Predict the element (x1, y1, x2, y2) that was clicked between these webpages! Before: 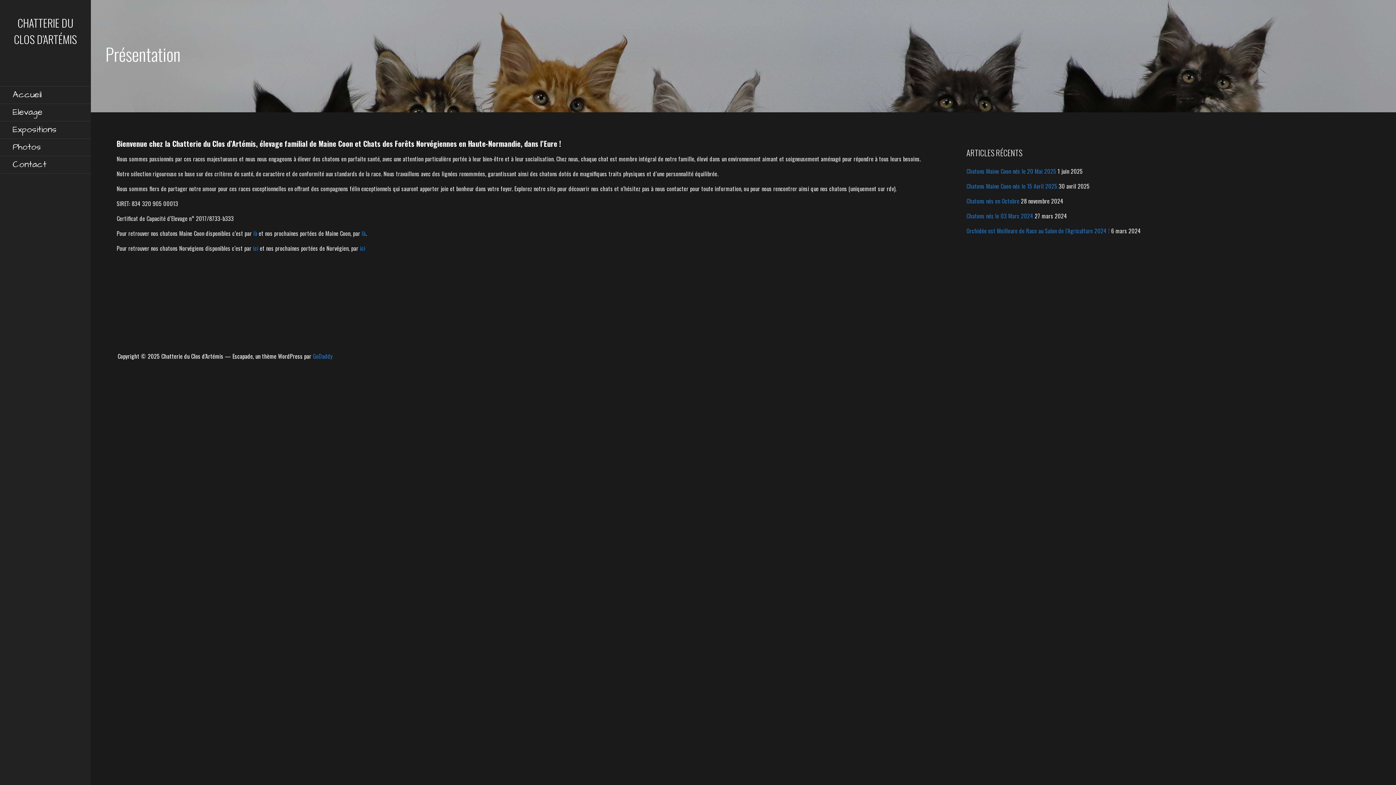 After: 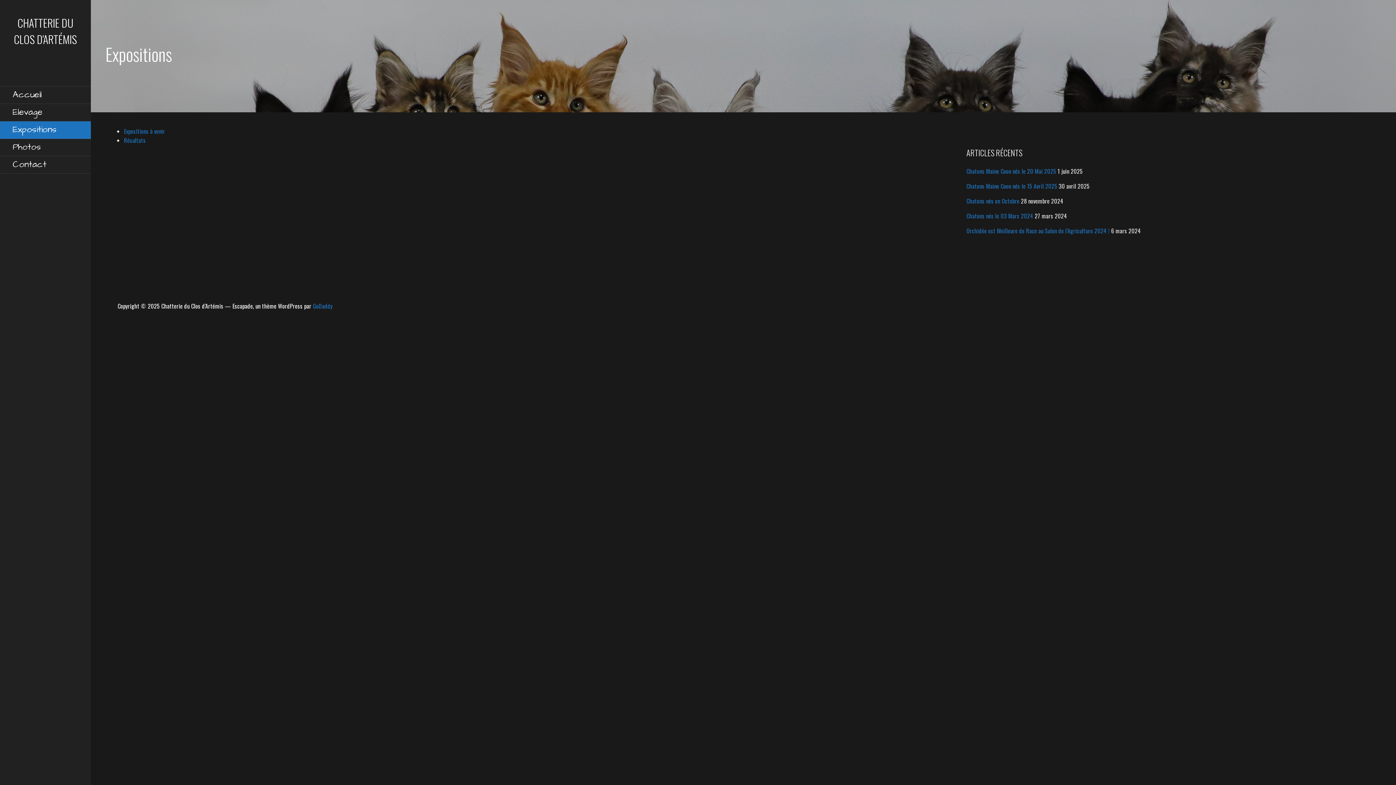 Action: bbox: (0, 121, 90, 138) label: Expositions